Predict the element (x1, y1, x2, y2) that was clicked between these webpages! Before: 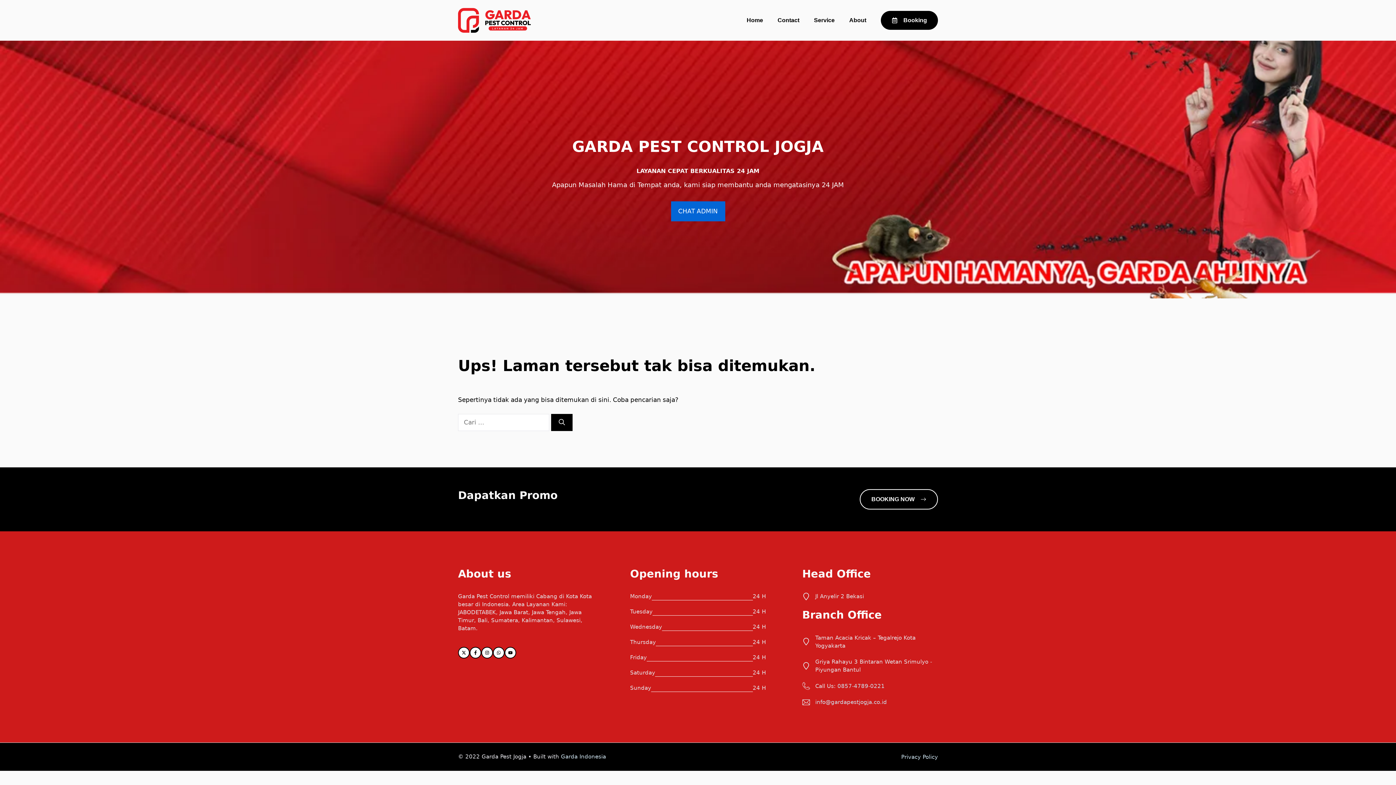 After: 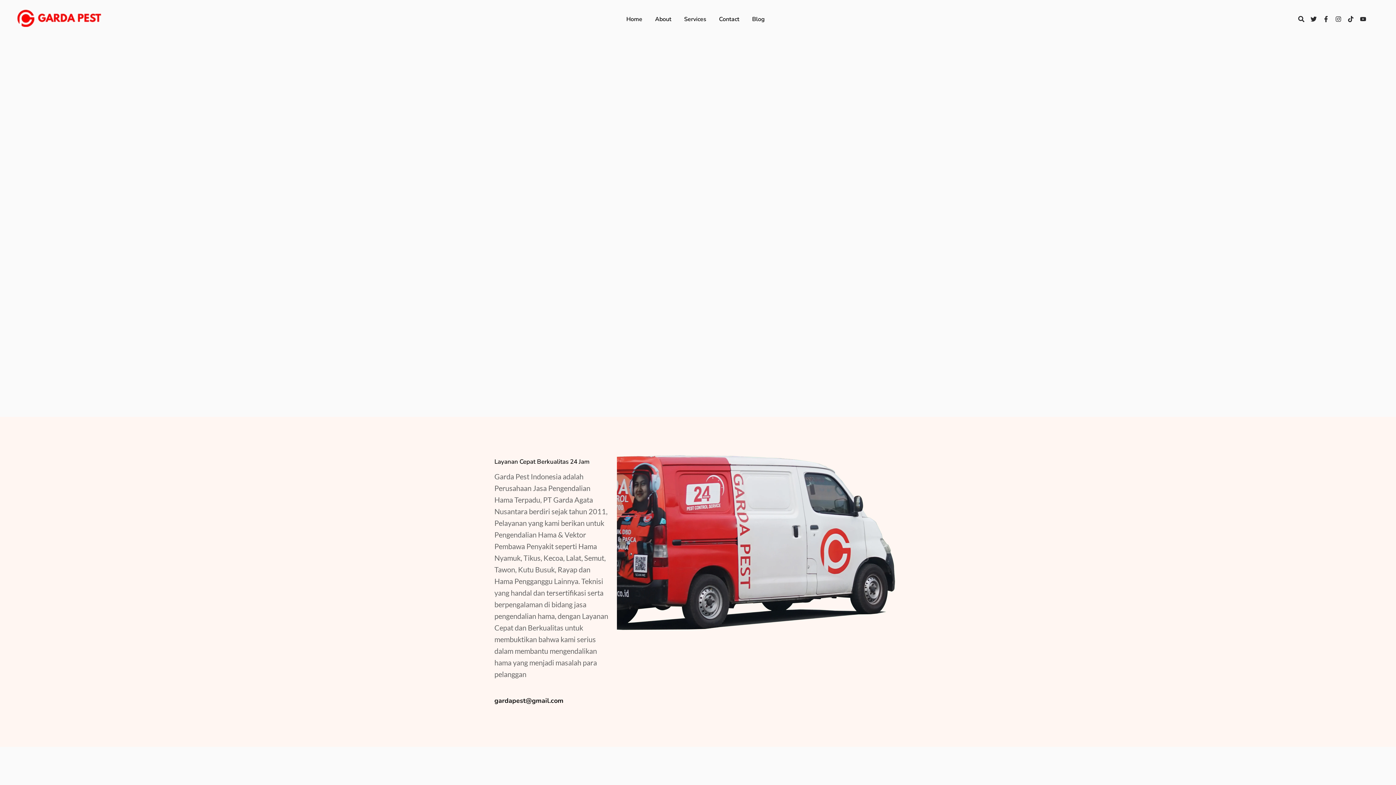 Action: label: About bbox: (842, 9, 873, 31)